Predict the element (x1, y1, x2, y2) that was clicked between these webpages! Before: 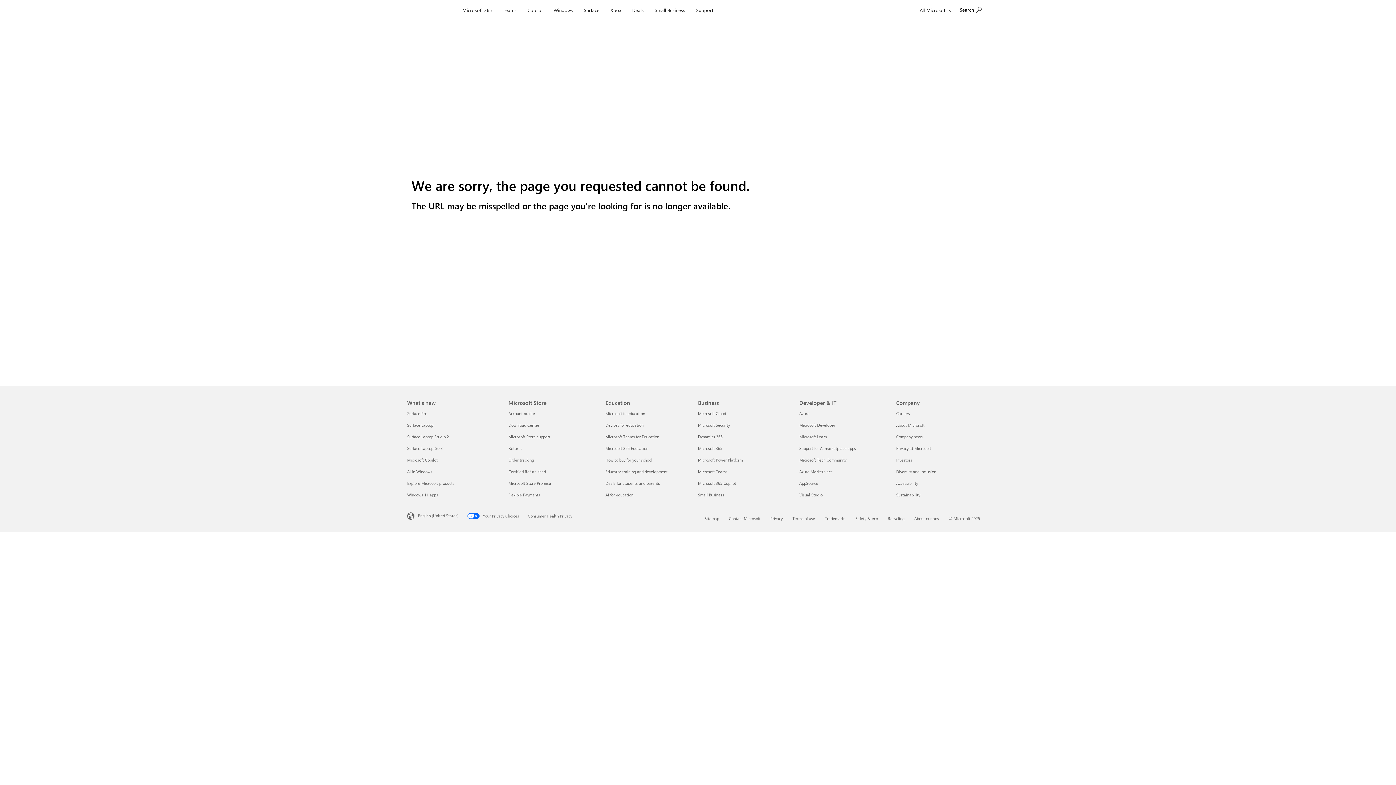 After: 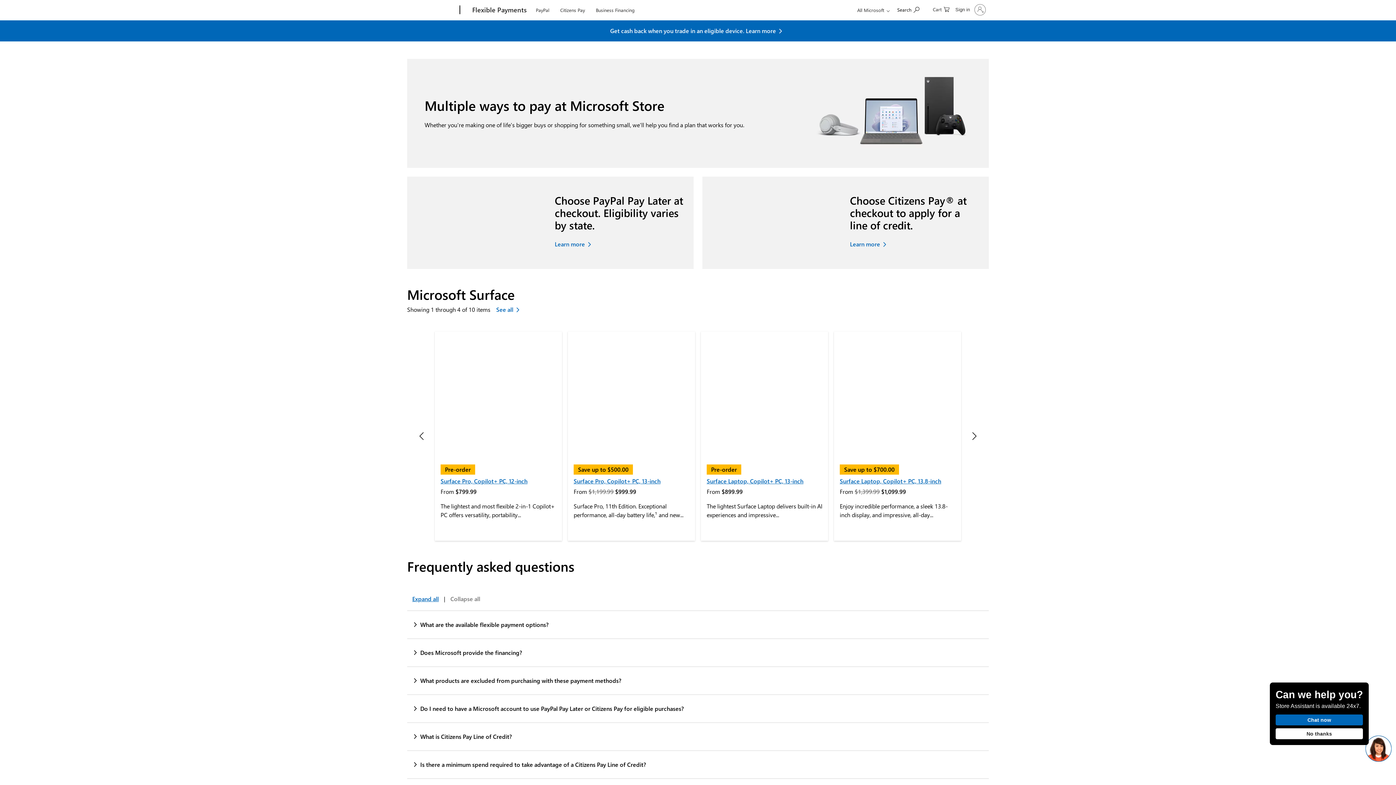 Action: bbox: (508, 492, 540, 497) label: Flexible Payments Microsoft Store